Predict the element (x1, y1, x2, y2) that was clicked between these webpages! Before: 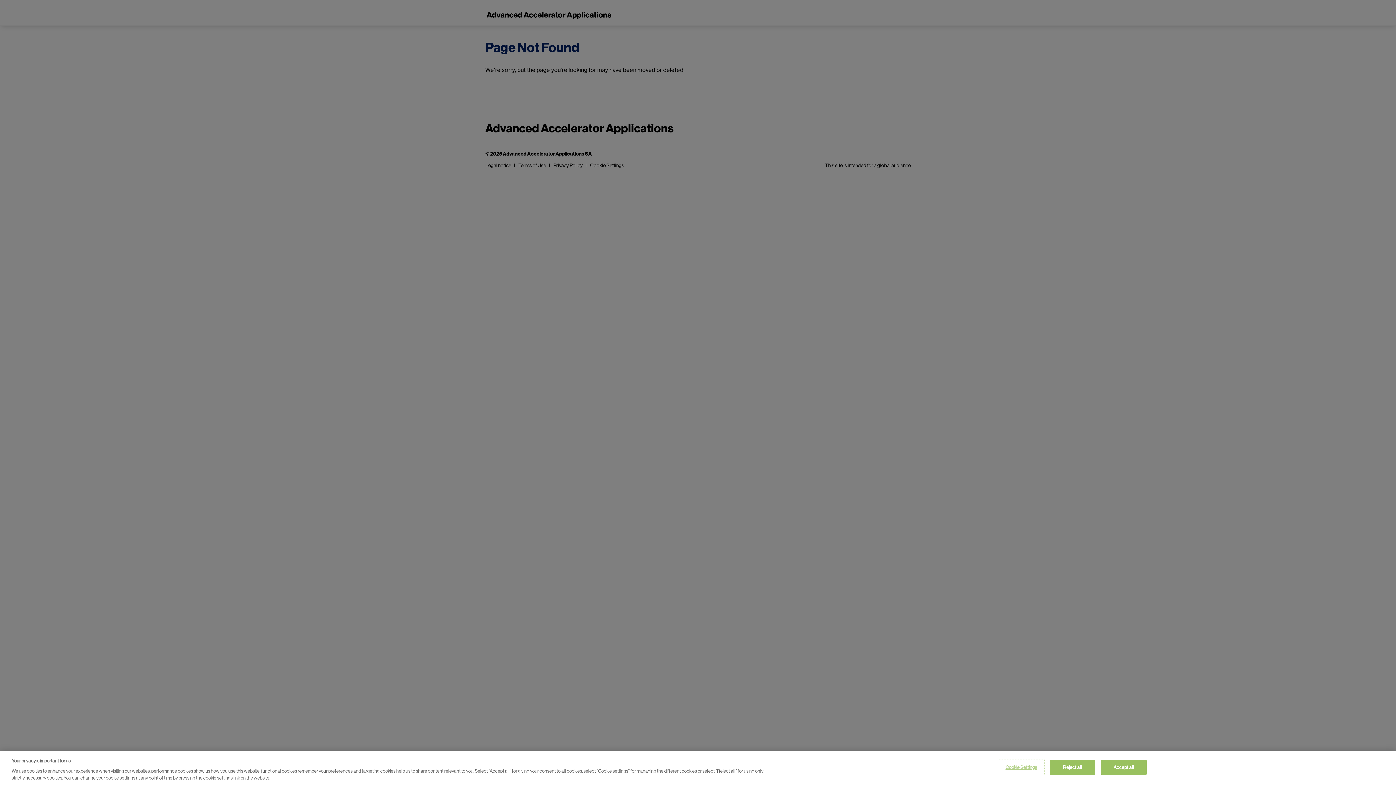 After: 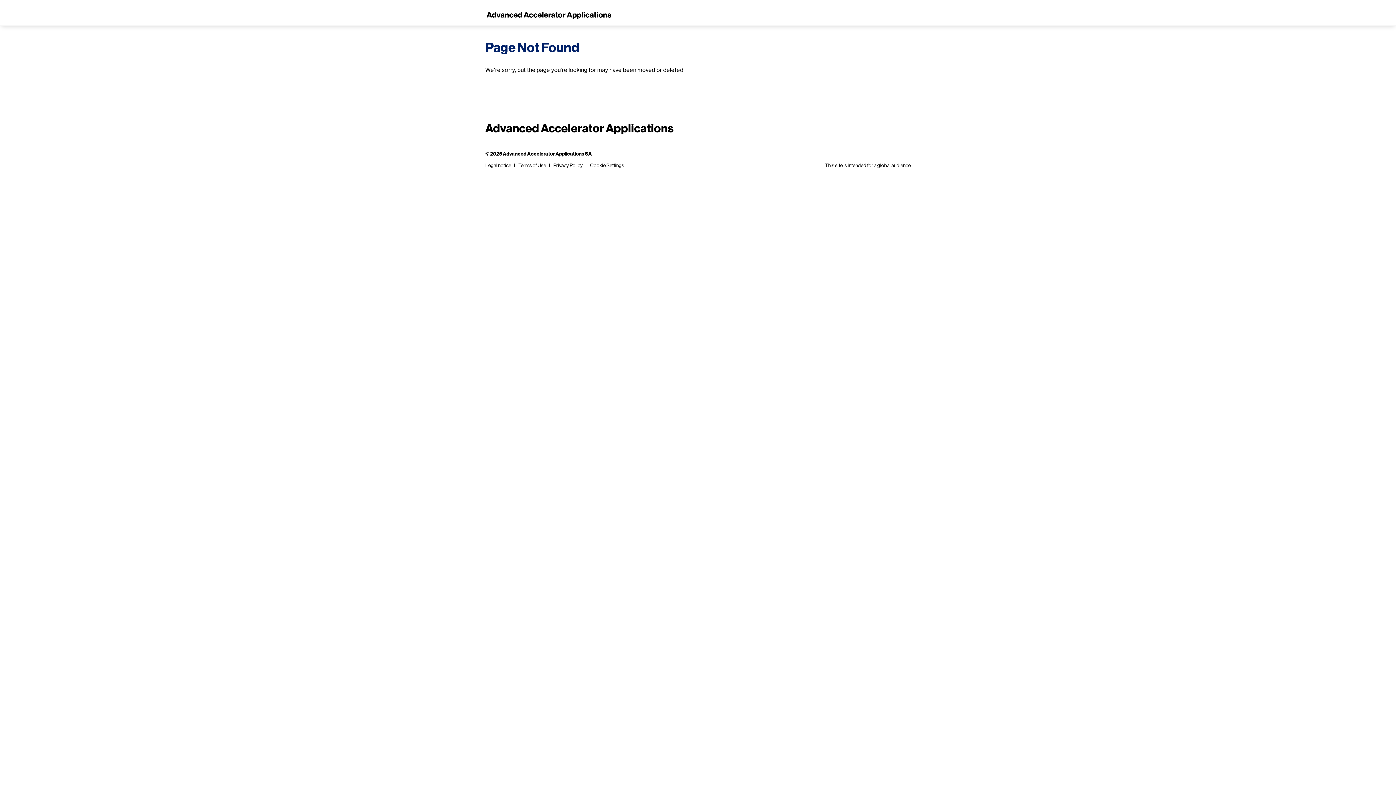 Action: bbox: (1050, 760, 1095, 775) label: Reject all